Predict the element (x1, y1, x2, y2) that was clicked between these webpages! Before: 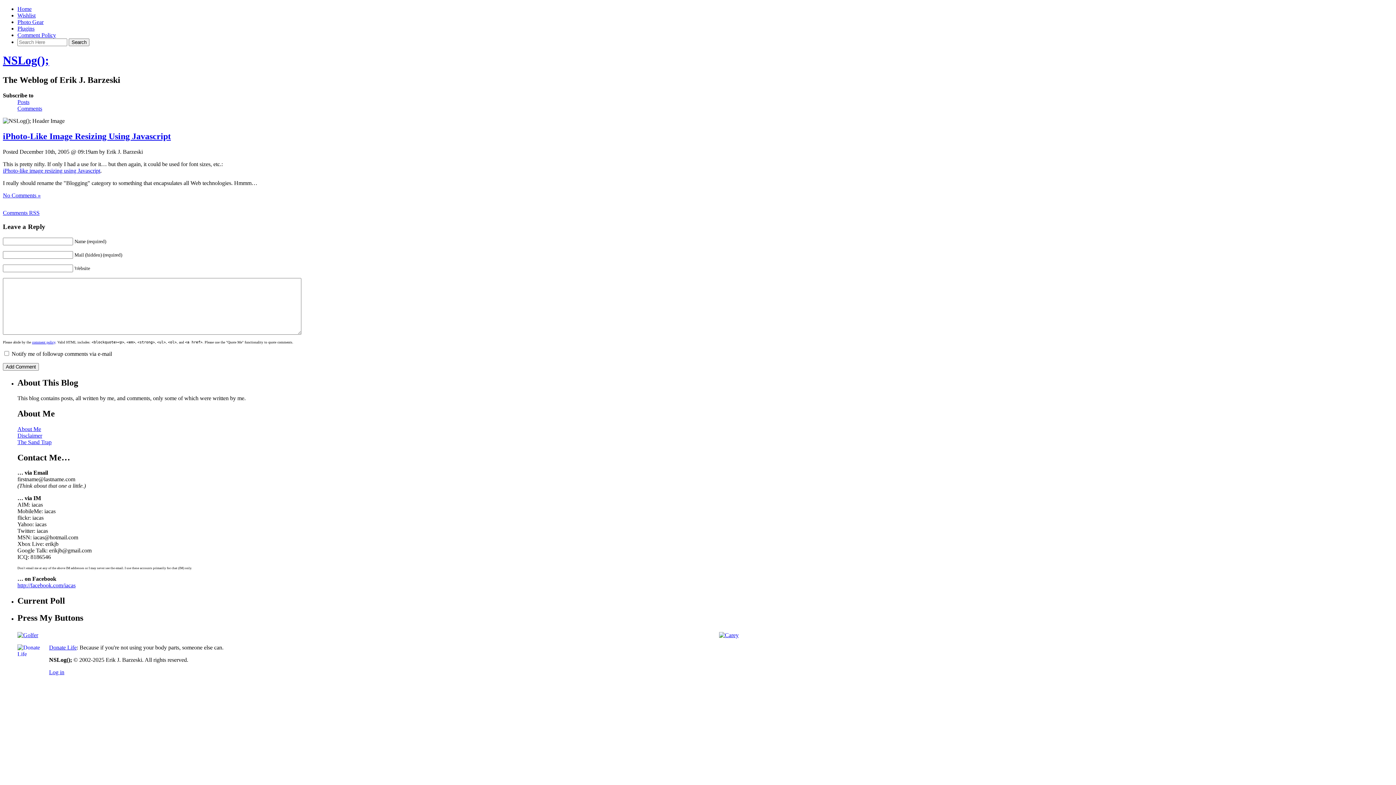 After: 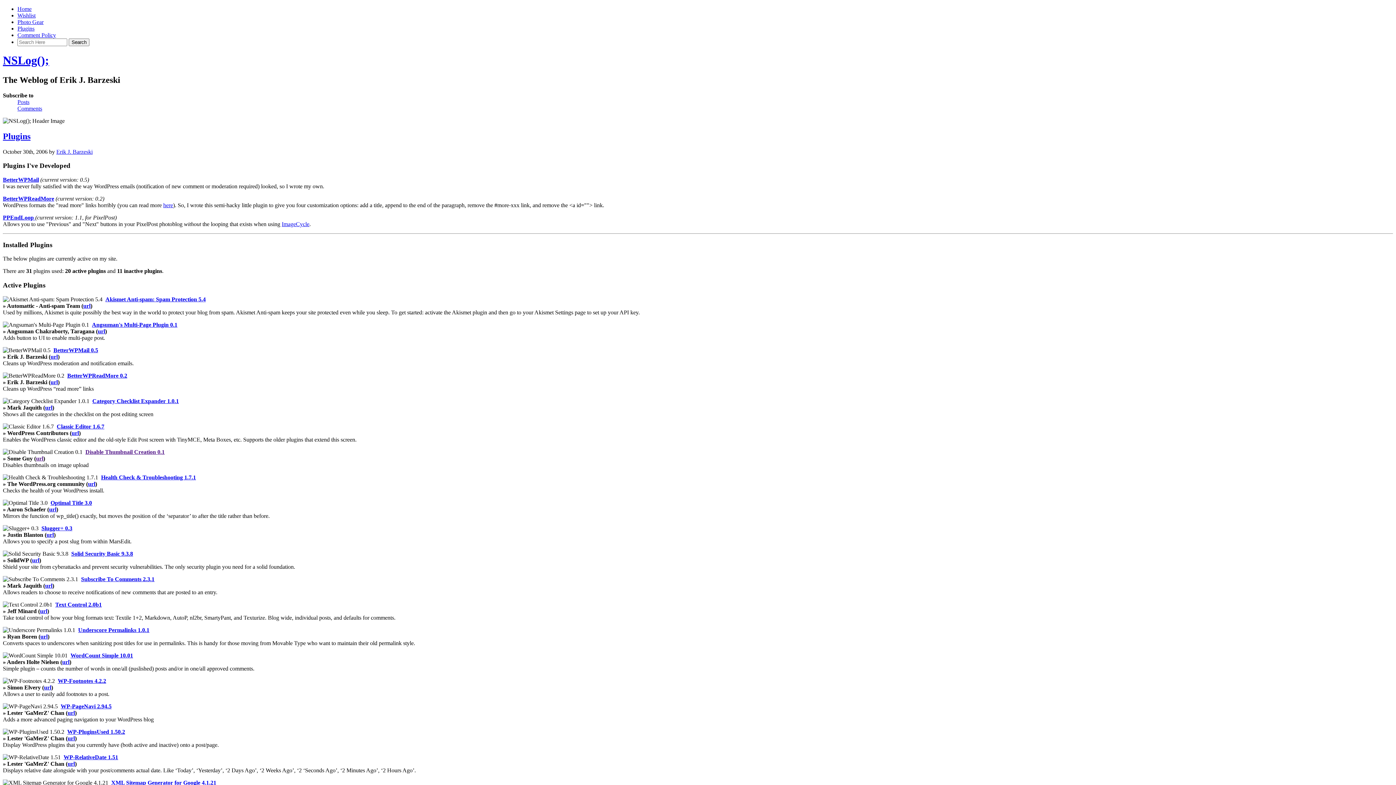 Action: bbox: (17, 25, 34, 31) label: Plugins